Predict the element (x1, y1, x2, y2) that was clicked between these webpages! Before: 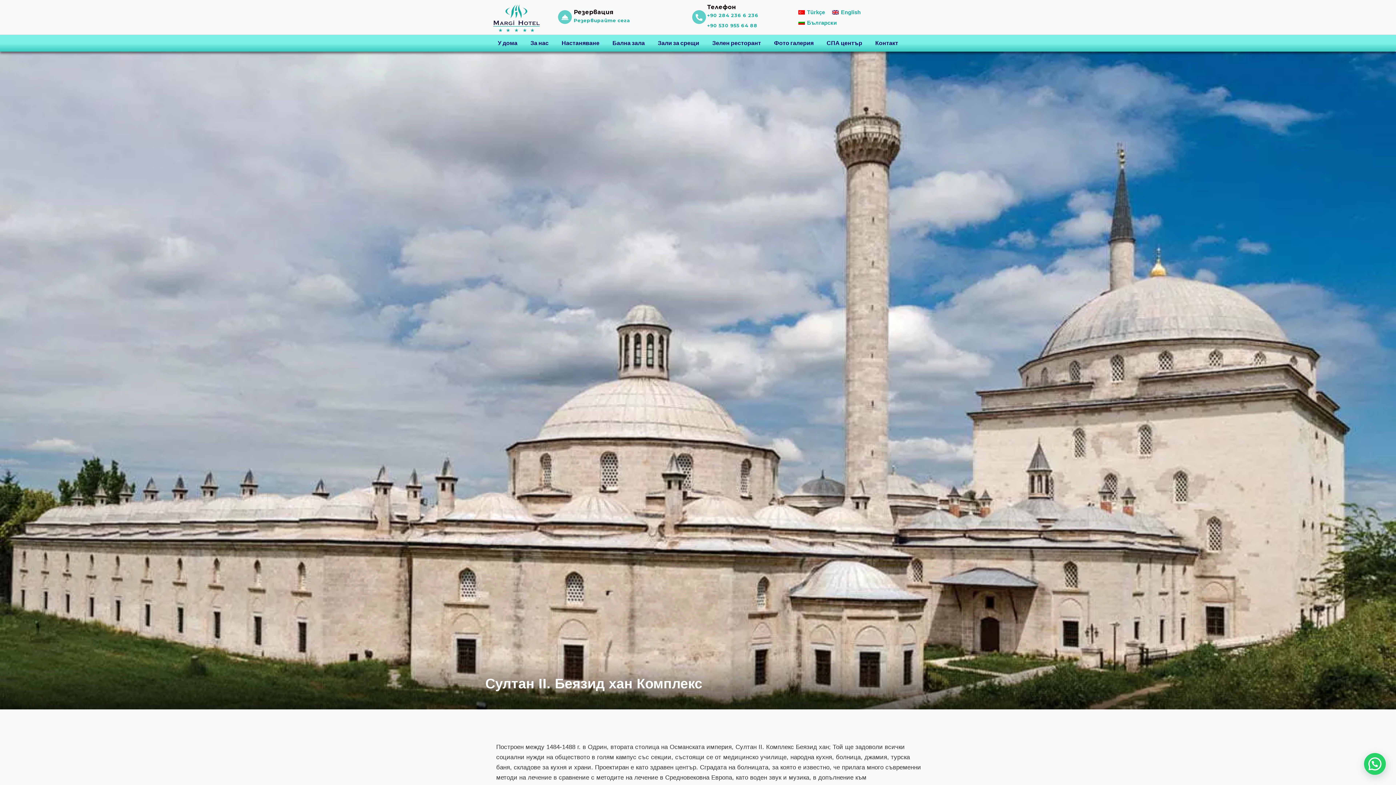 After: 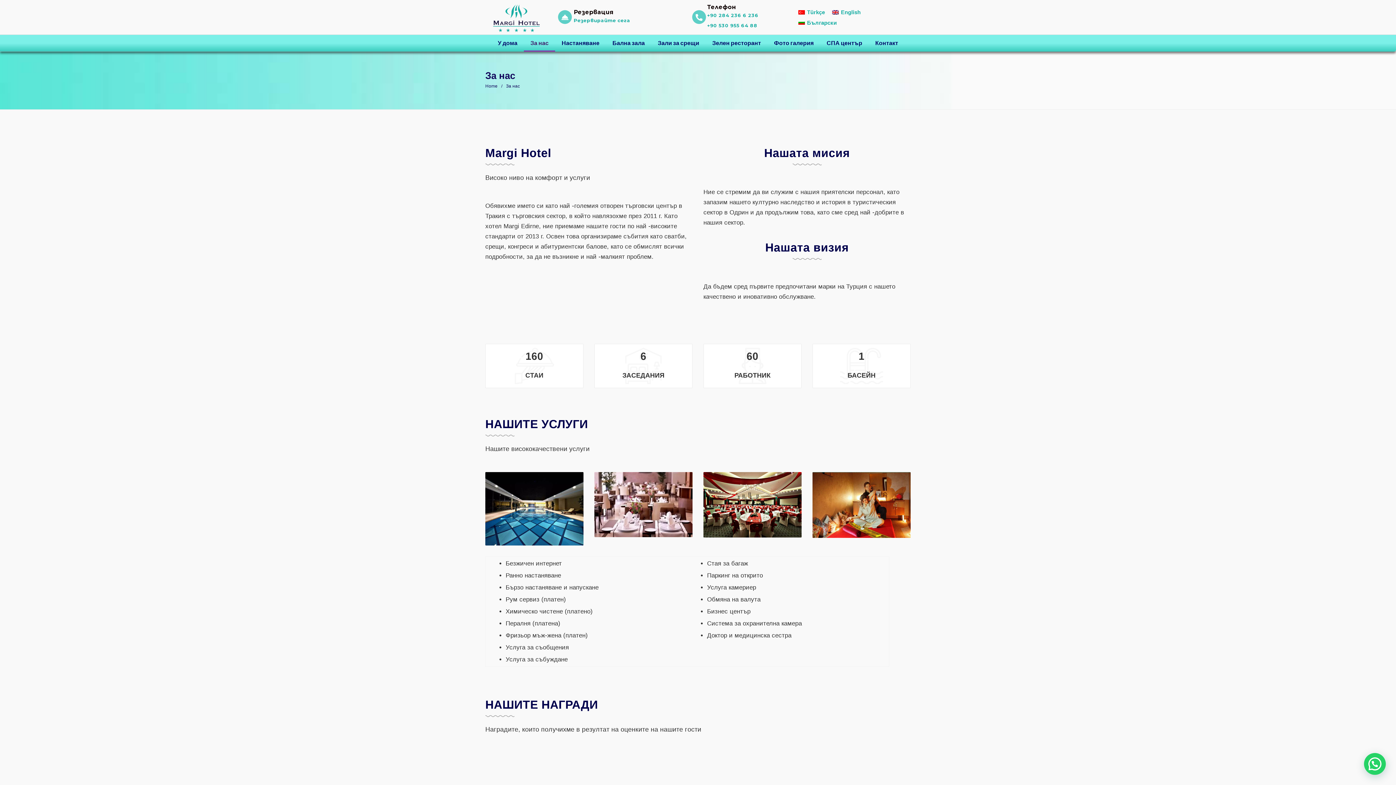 Action: label: За нас bbox: (524, 34, 555, 51)